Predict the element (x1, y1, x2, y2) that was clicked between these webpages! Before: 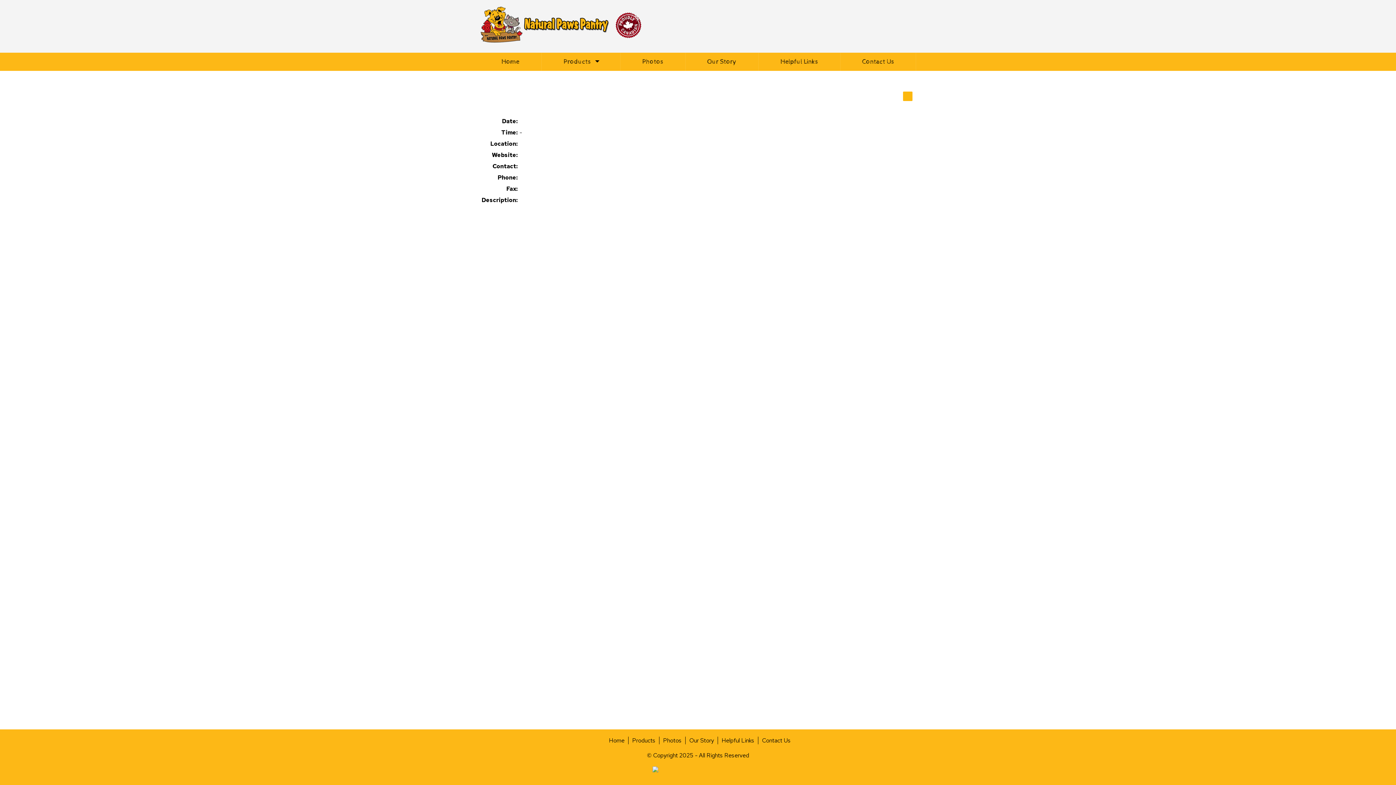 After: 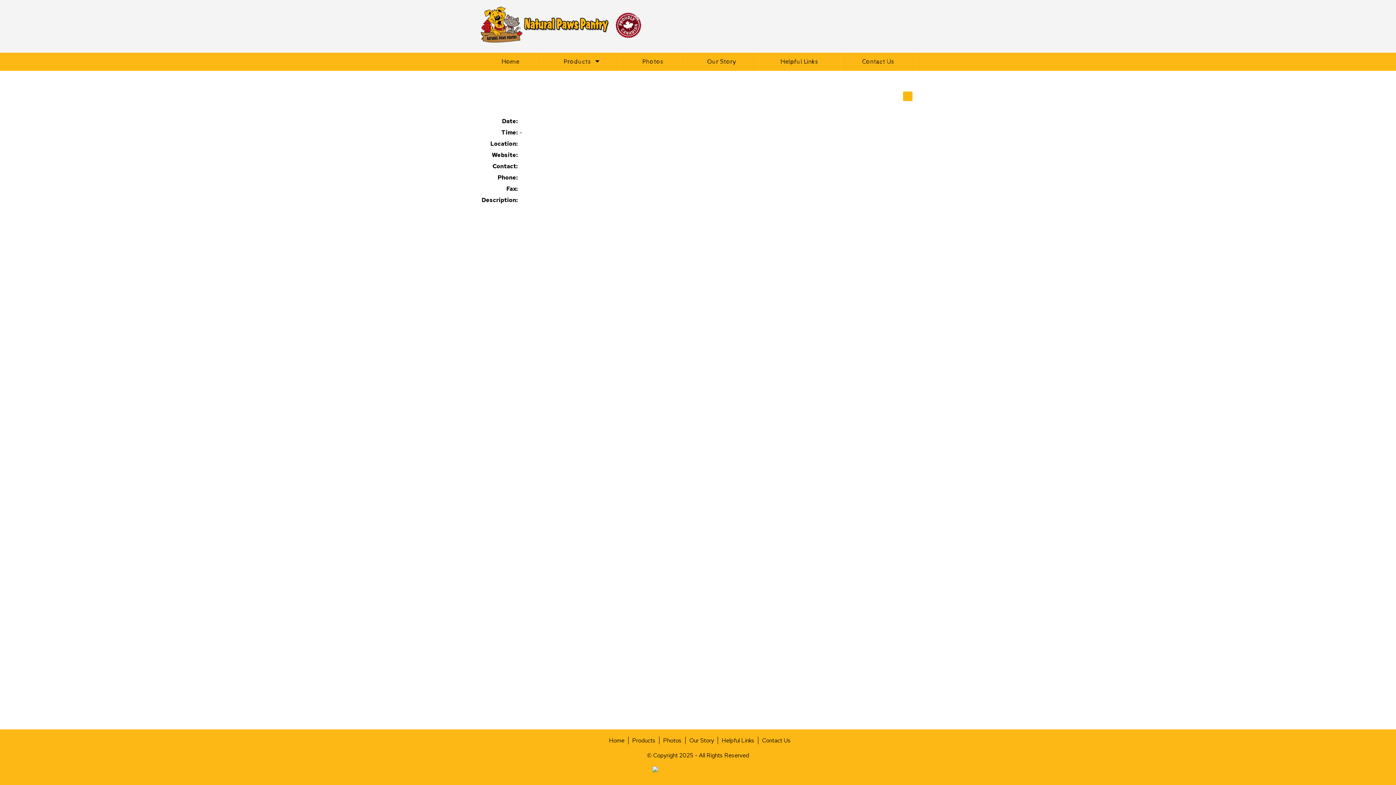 Action: bbox: (652, 766, 743, 780)